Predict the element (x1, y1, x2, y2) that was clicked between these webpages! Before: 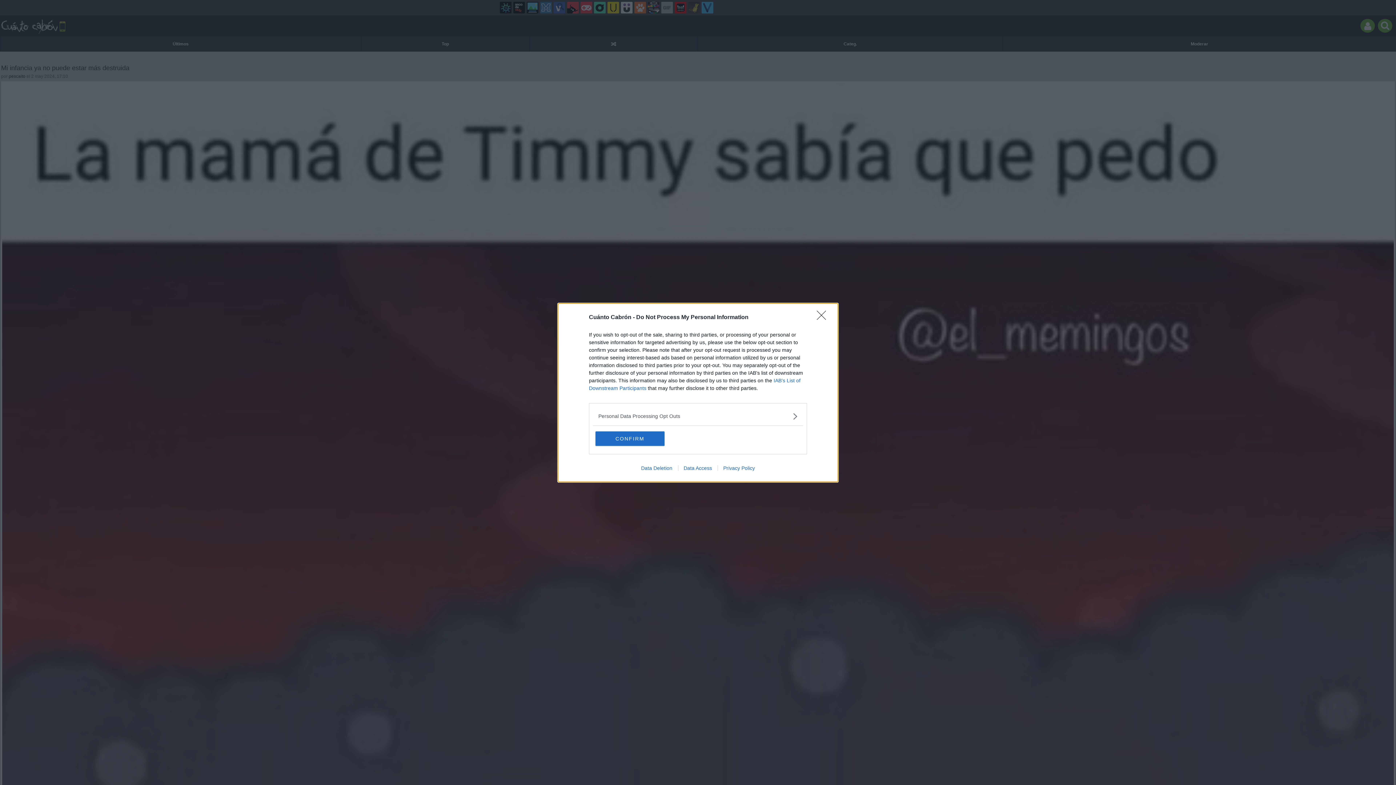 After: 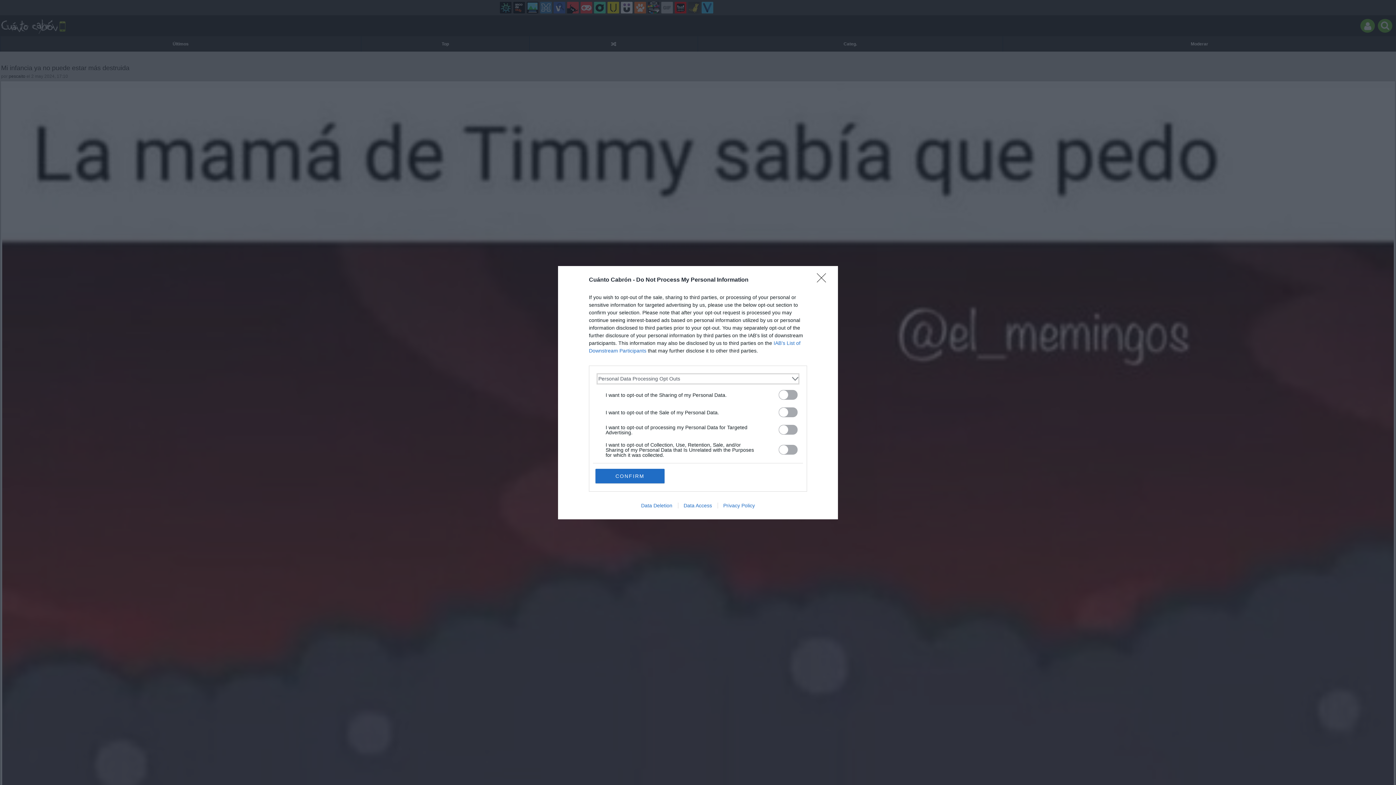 Action: label: Opt-Outs bbox: (598, 412, 797, 420)